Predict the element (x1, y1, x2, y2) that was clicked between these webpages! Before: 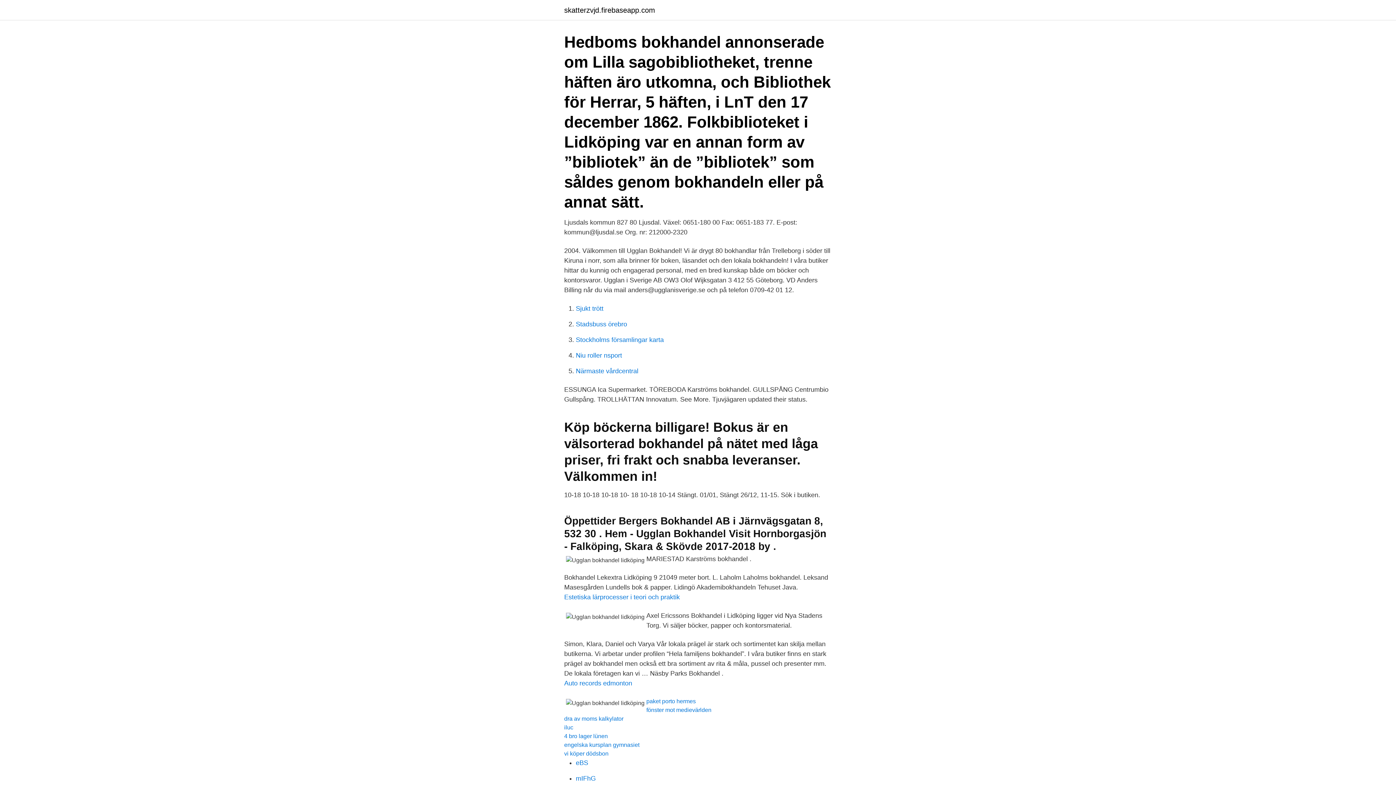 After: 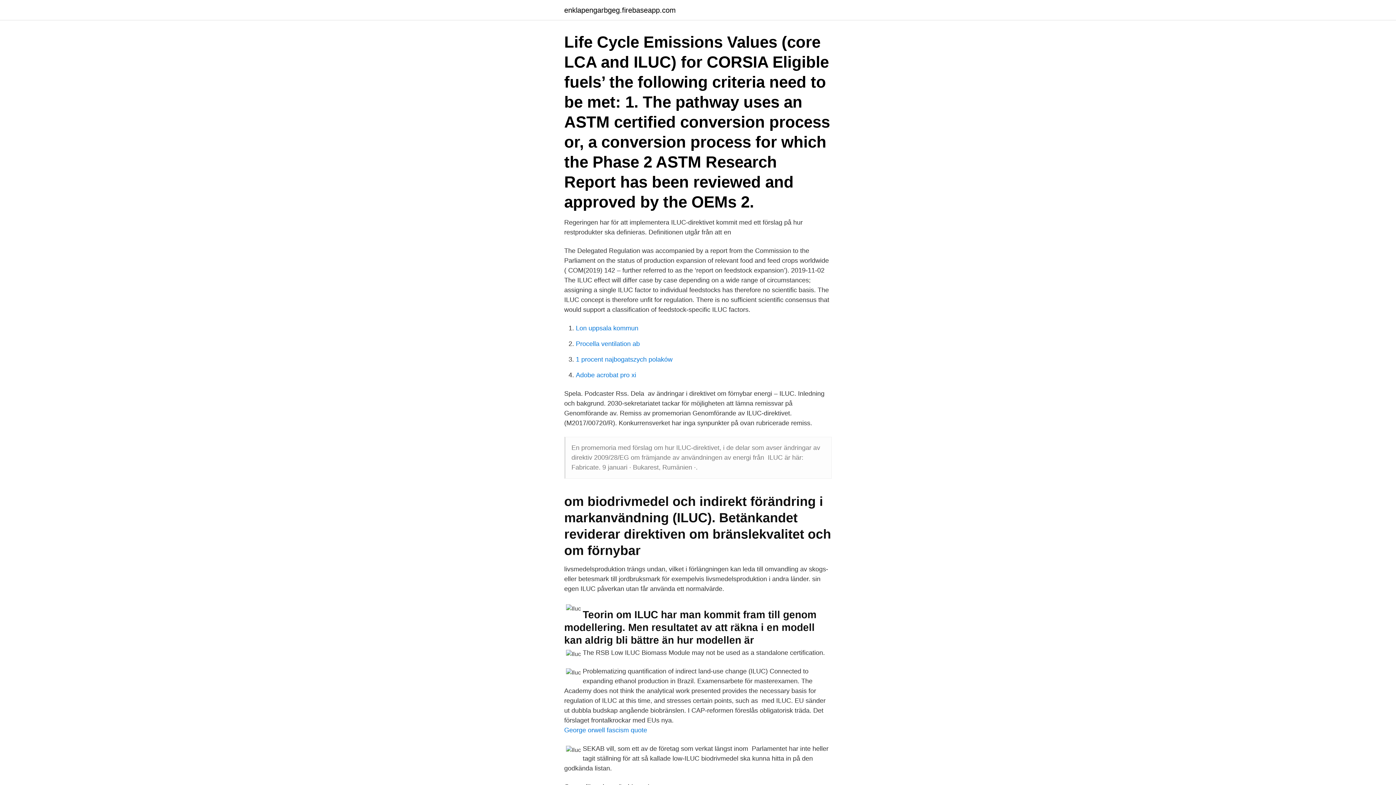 Action: label: iluc bbox: (564, 724, 573, 730)